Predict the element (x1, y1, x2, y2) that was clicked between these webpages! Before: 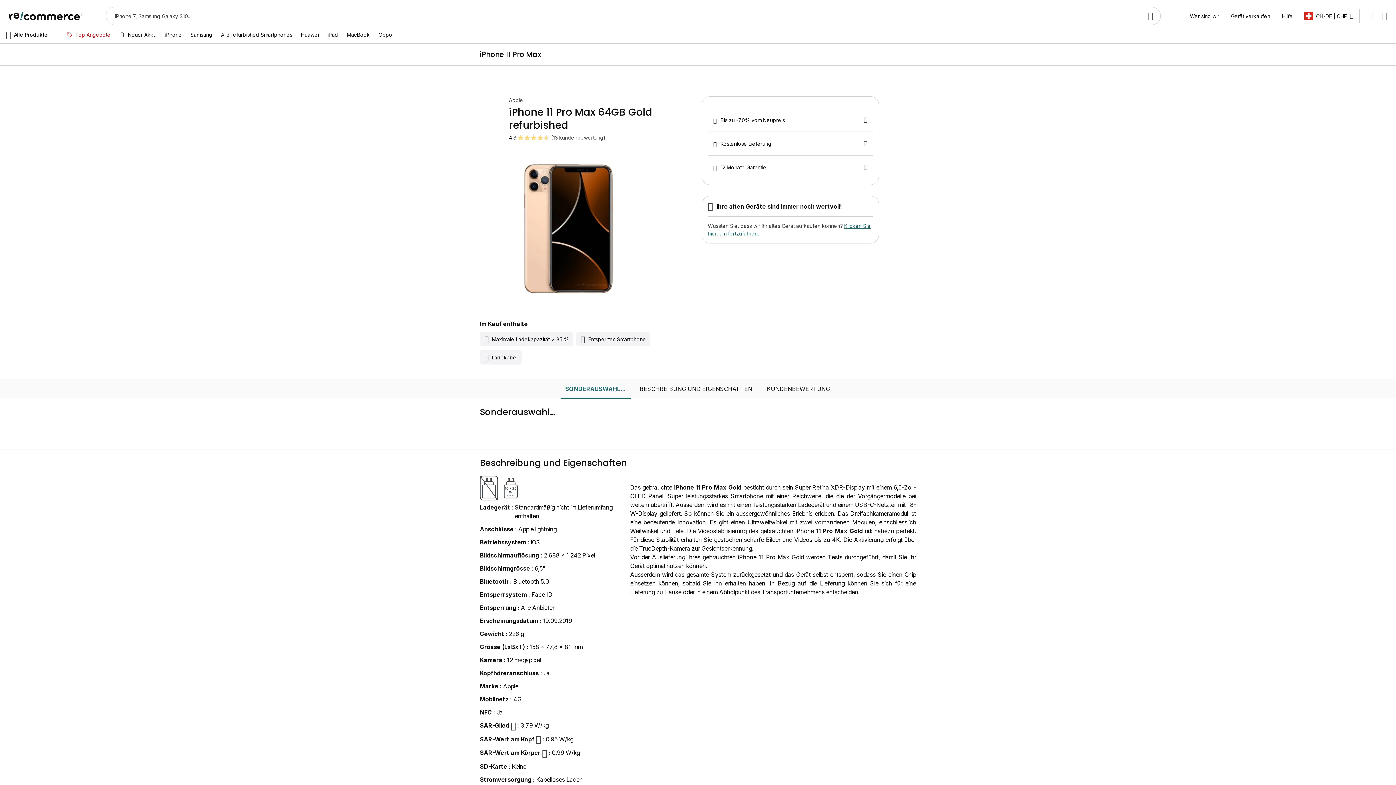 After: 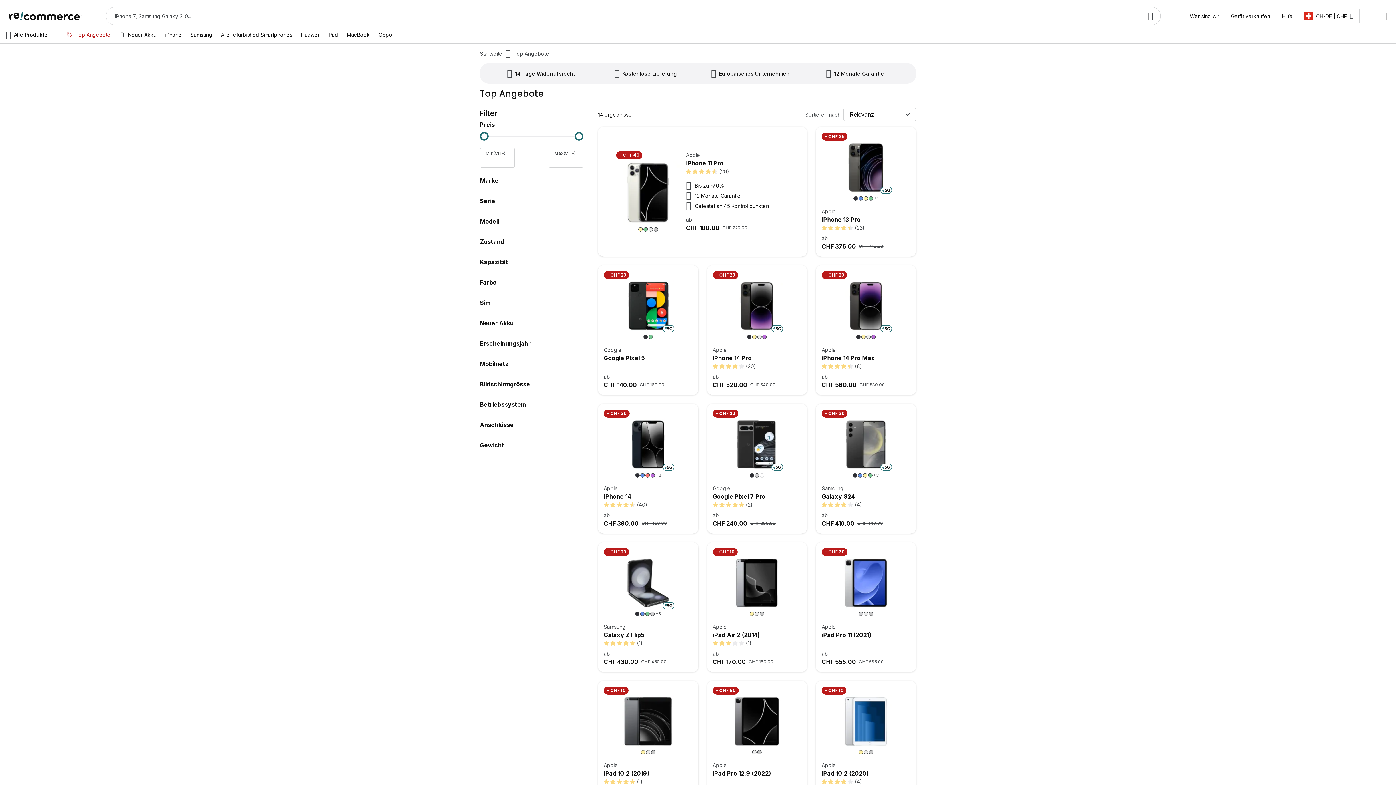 Action: label: Top Angebote bbox: (62, 26, 114, 43)